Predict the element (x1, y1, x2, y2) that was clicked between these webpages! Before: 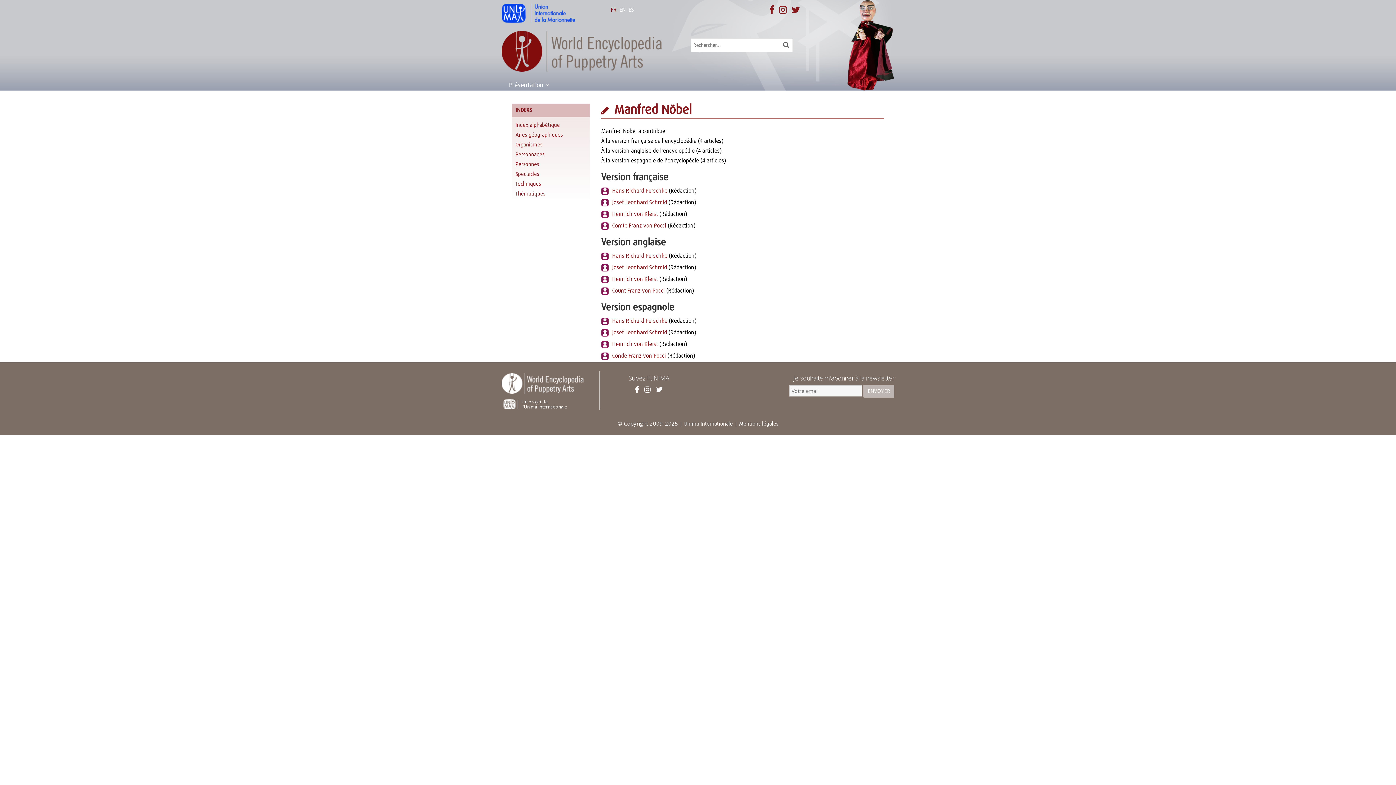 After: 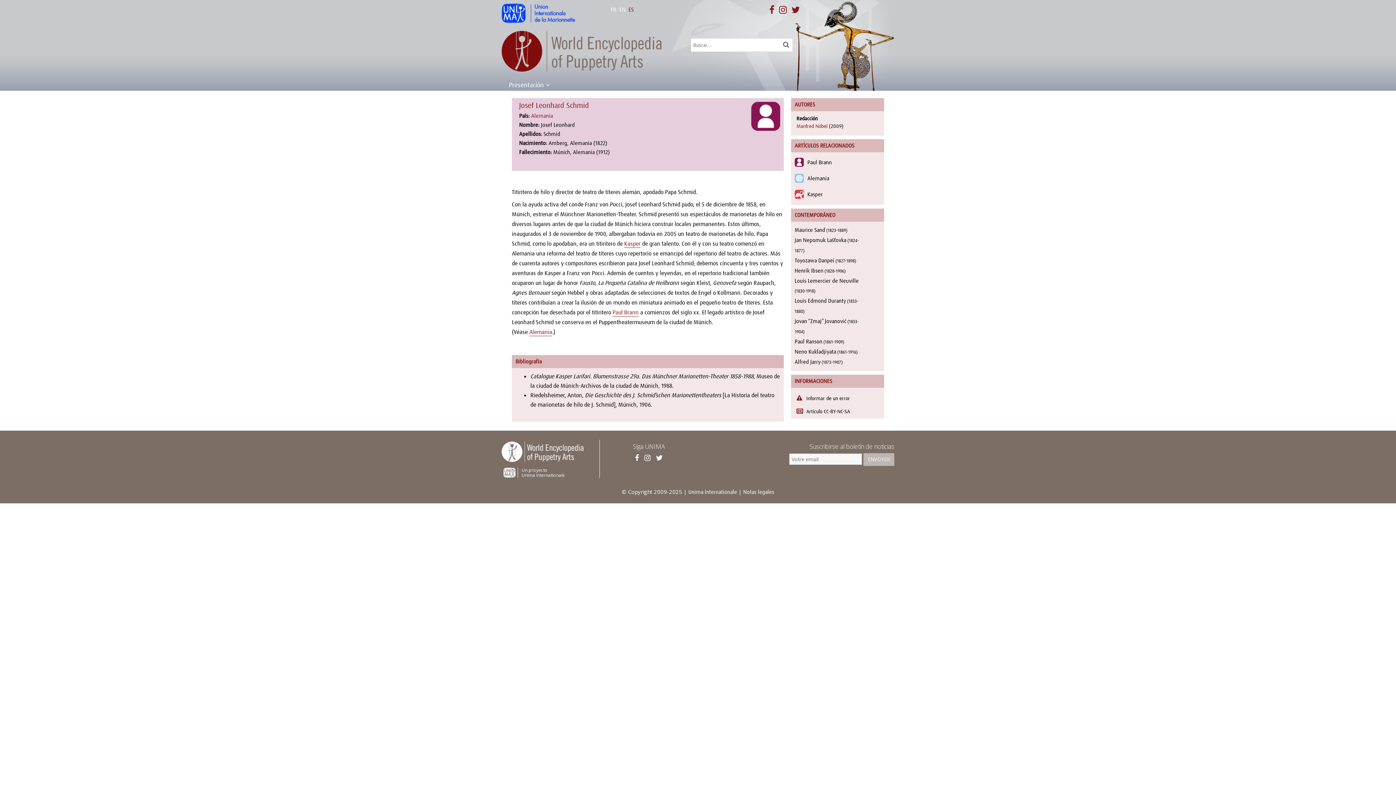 Action: label: Josef Leonhard Schmid bbox: (612, 328, 667, 336)